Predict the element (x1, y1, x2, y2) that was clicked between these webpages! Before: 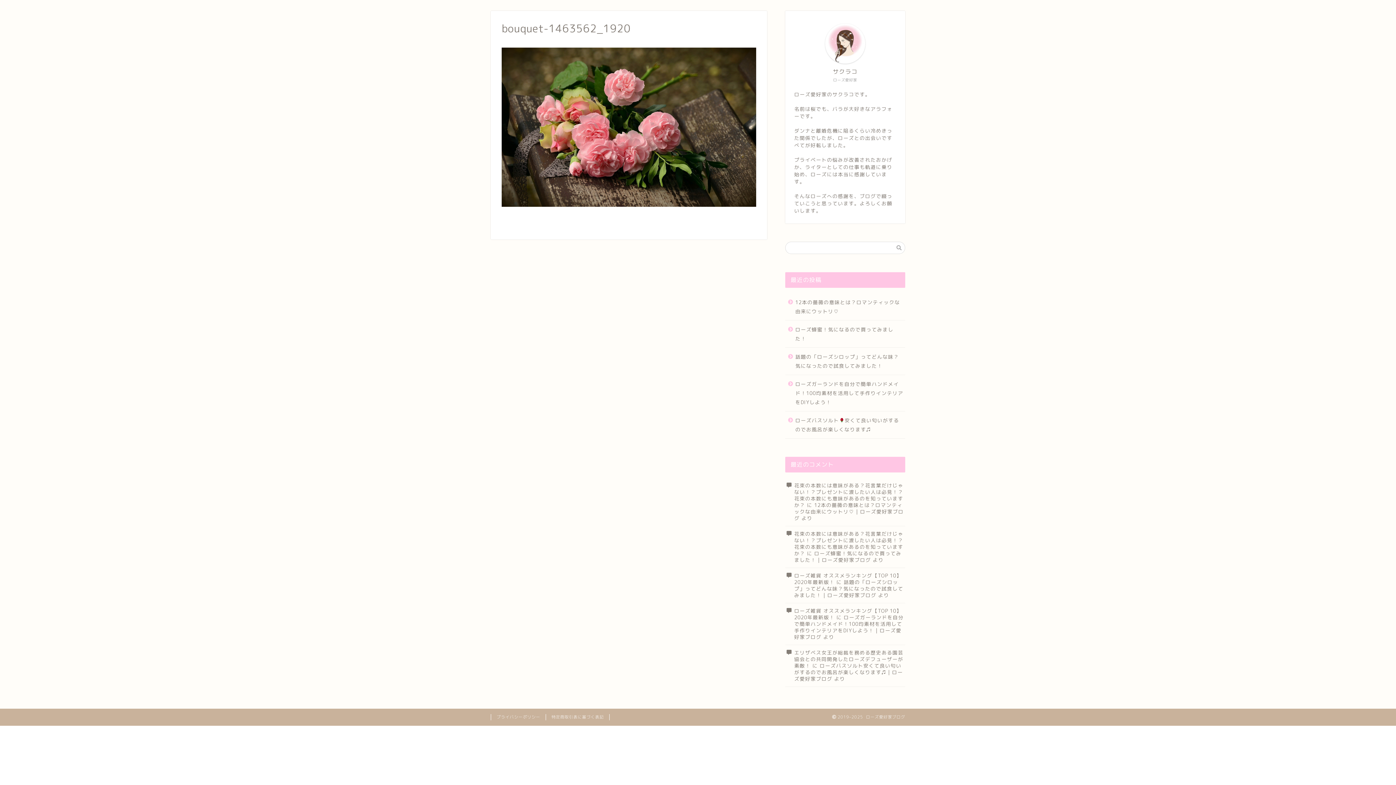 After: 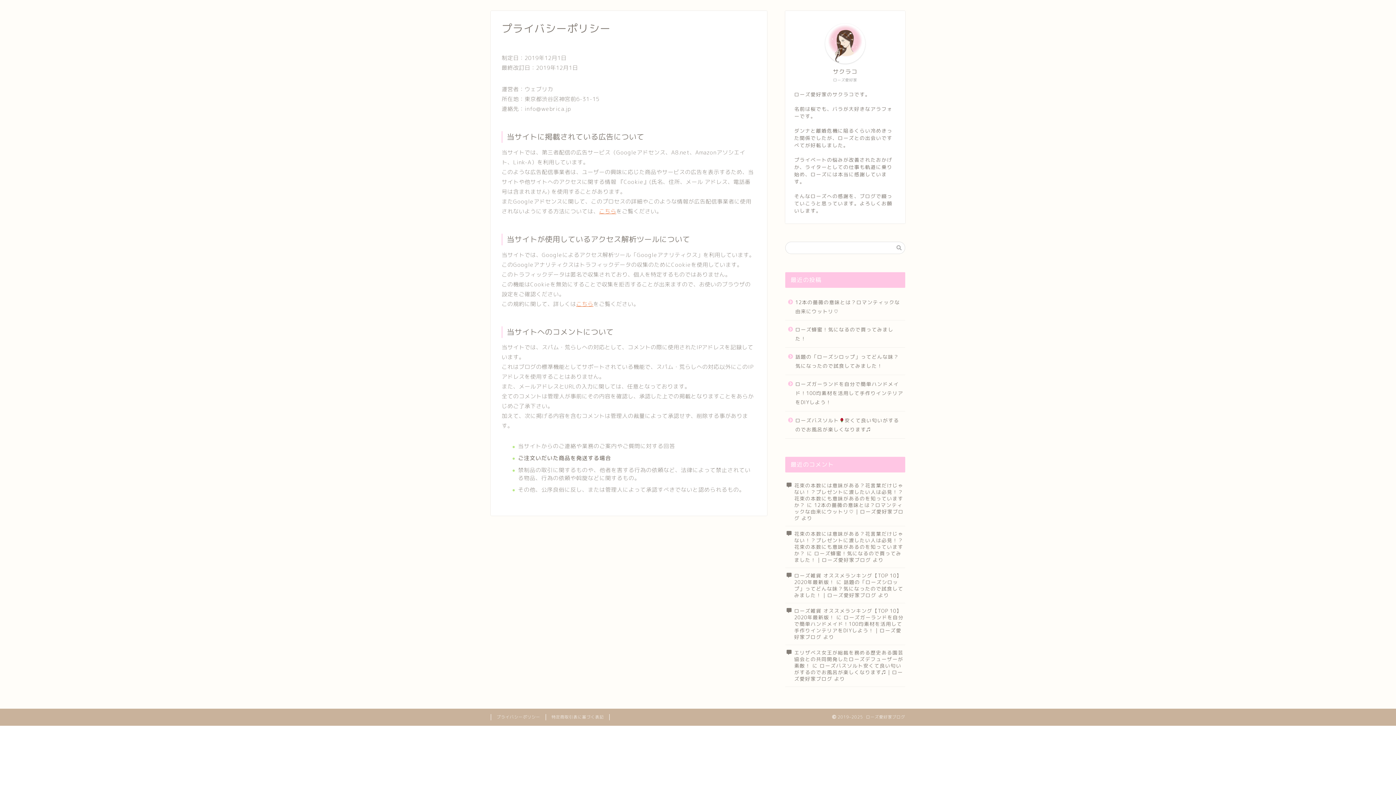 Action: label: プライバシーポリシー bbox: (490, 714, 546, 720)